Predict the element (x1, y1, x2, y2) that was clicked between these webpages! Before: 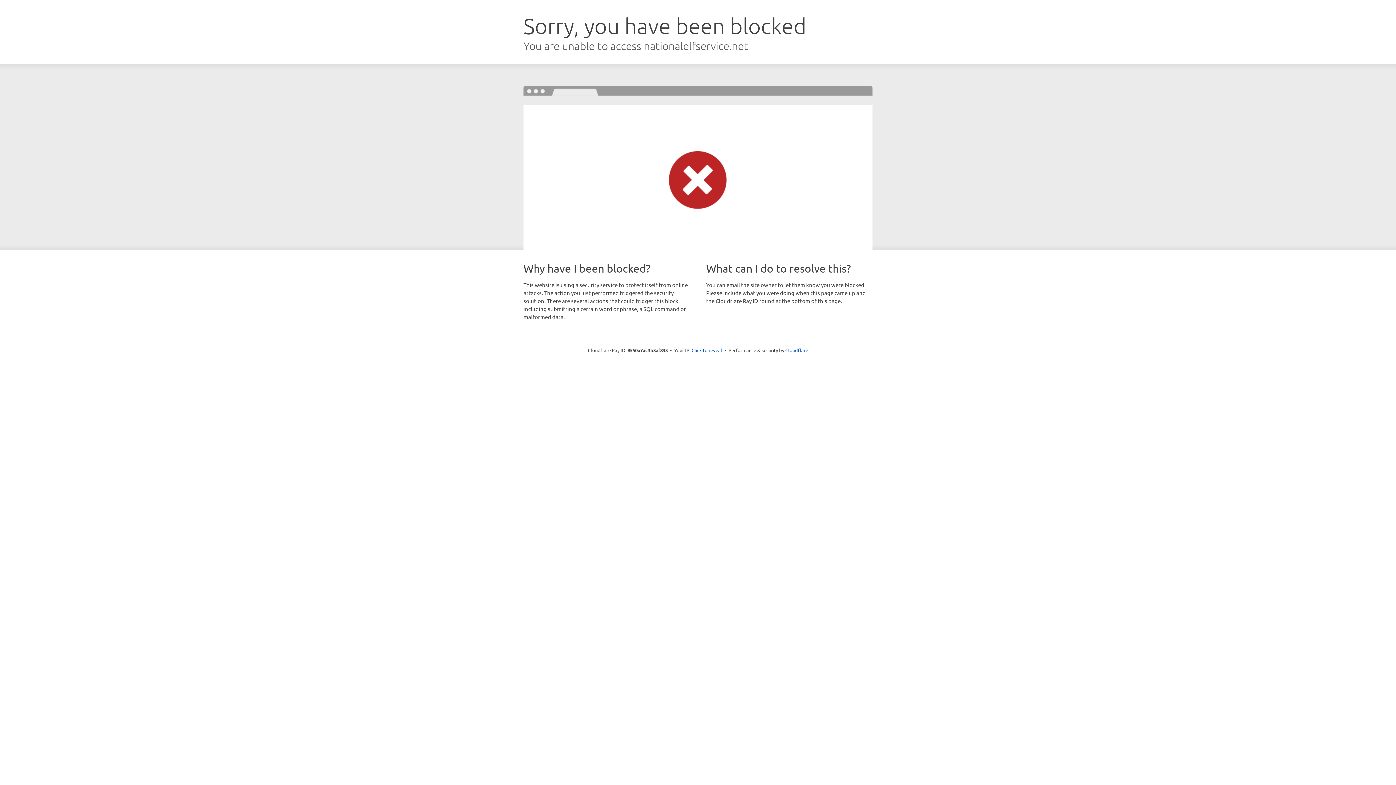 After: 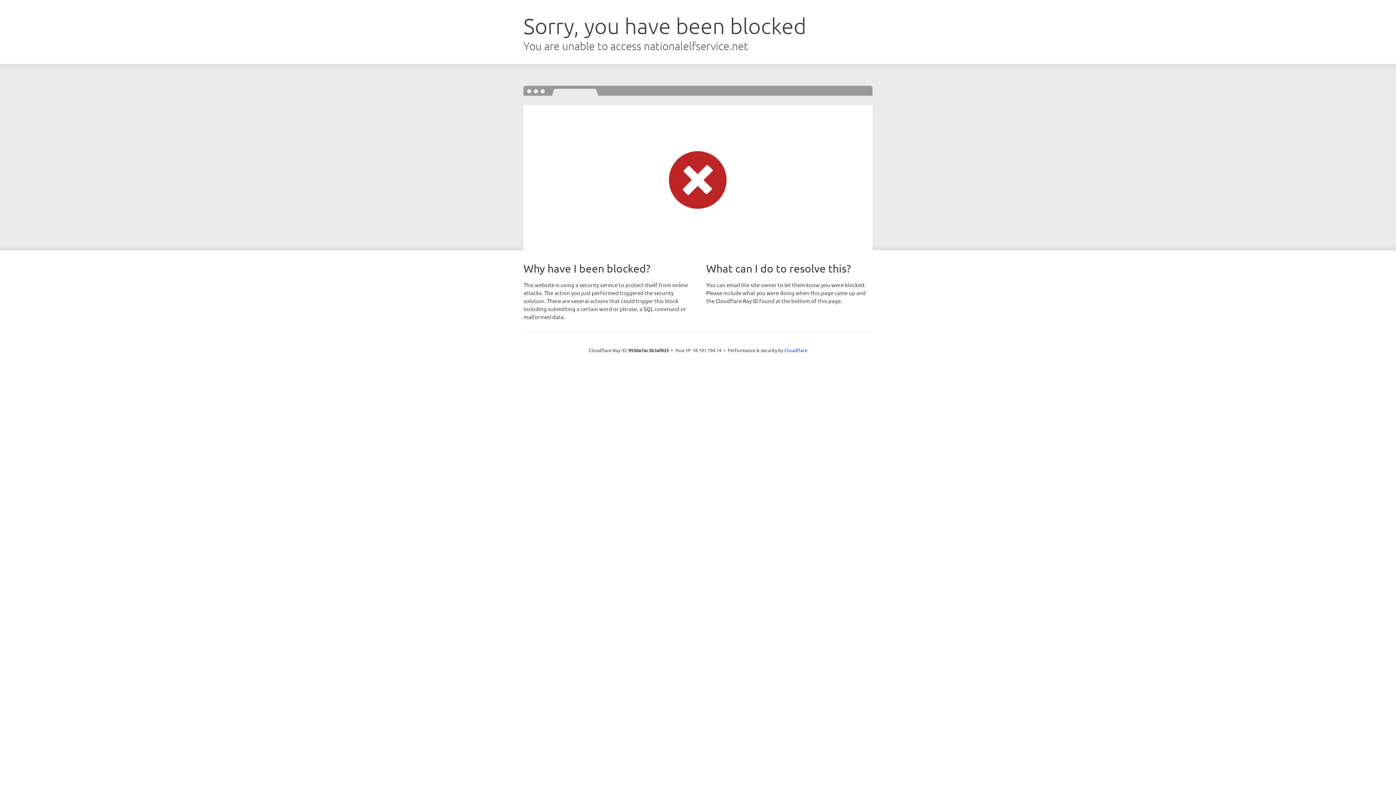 Action: label: Click to reveal bbox: (691, 346, 722, 353)